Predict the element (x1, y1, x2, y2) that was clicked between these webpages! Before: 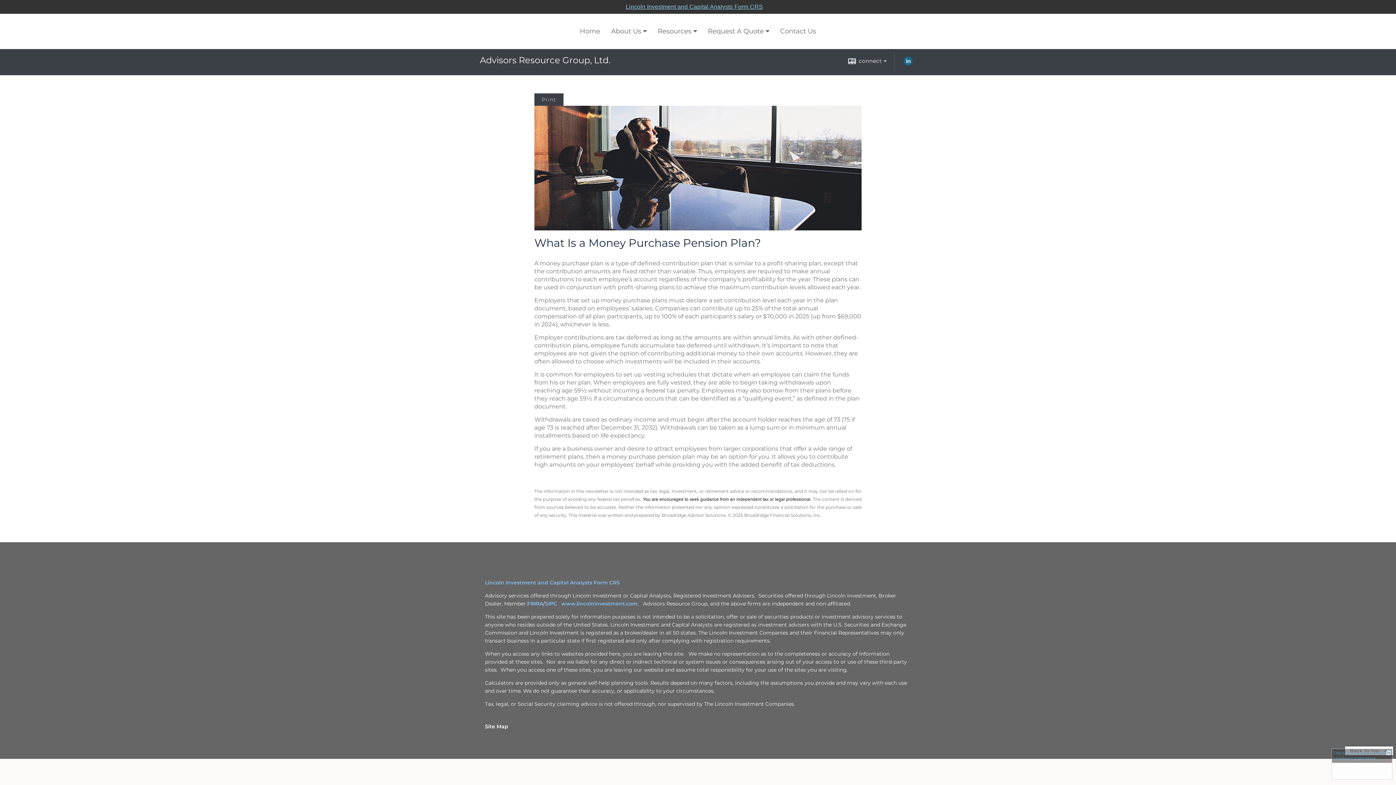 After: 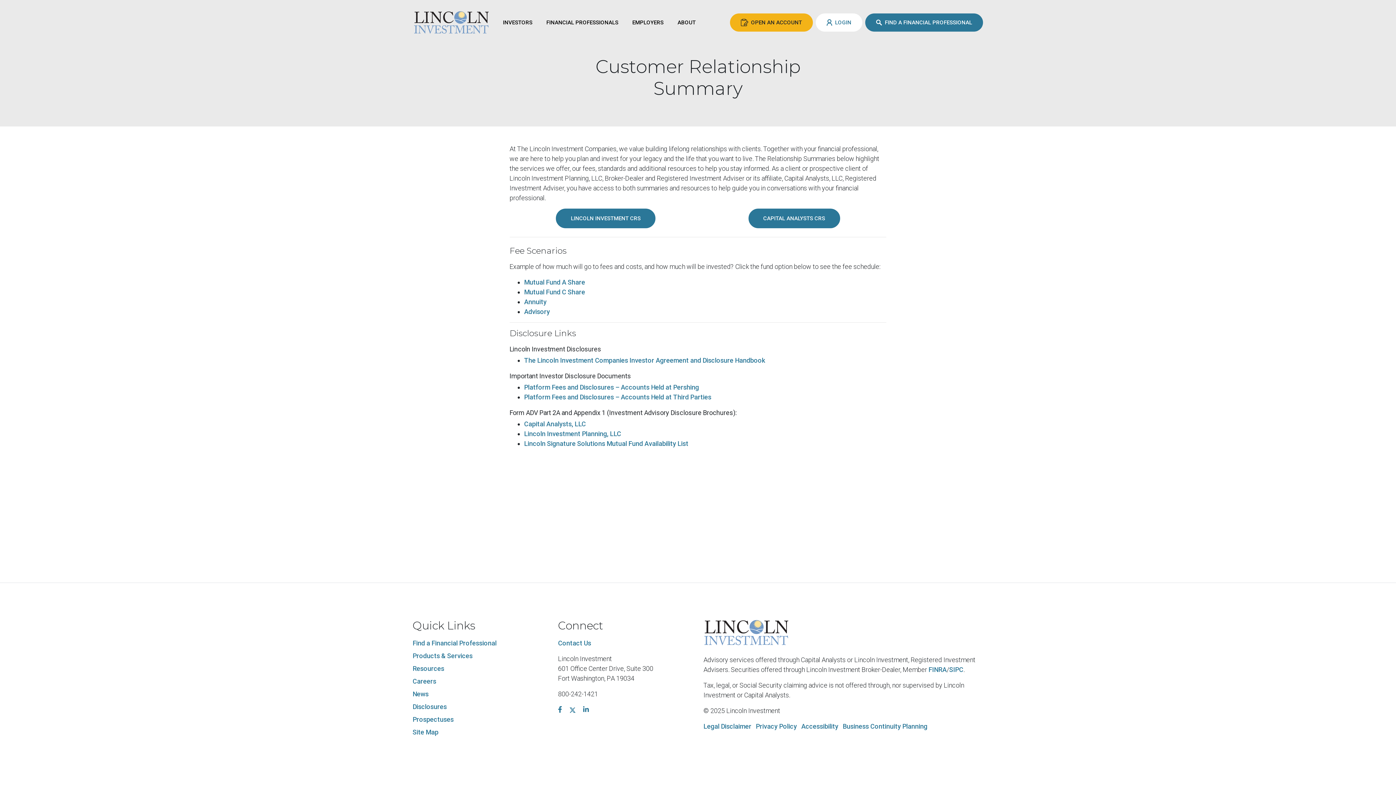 Action: label: Lincoln Investment and Capital Analysts Form CRS bbox: (485, 579, 620, 586)